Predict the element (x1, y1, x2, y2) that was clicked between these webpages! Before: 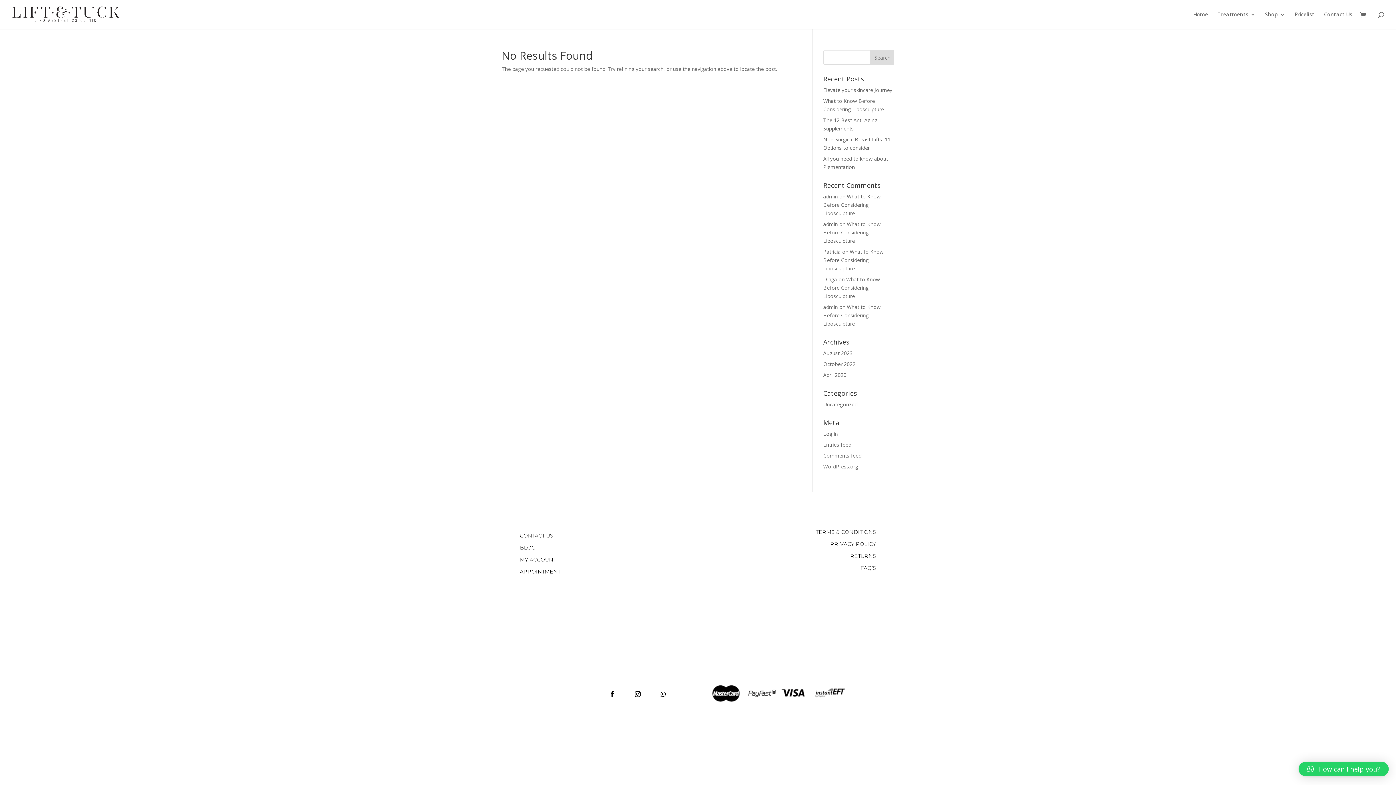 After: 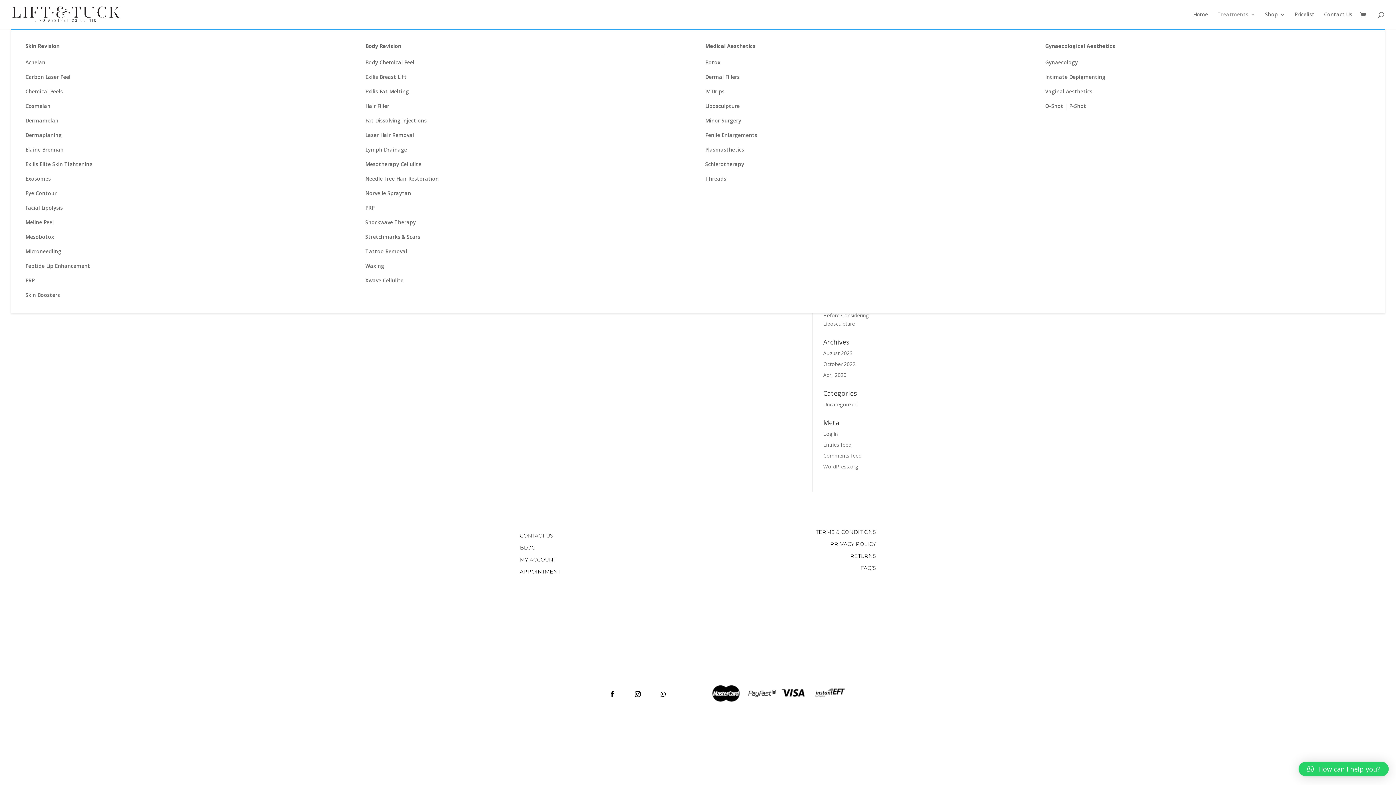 Action: label: Treatments bbox: (1217, 12, 1256, 29)